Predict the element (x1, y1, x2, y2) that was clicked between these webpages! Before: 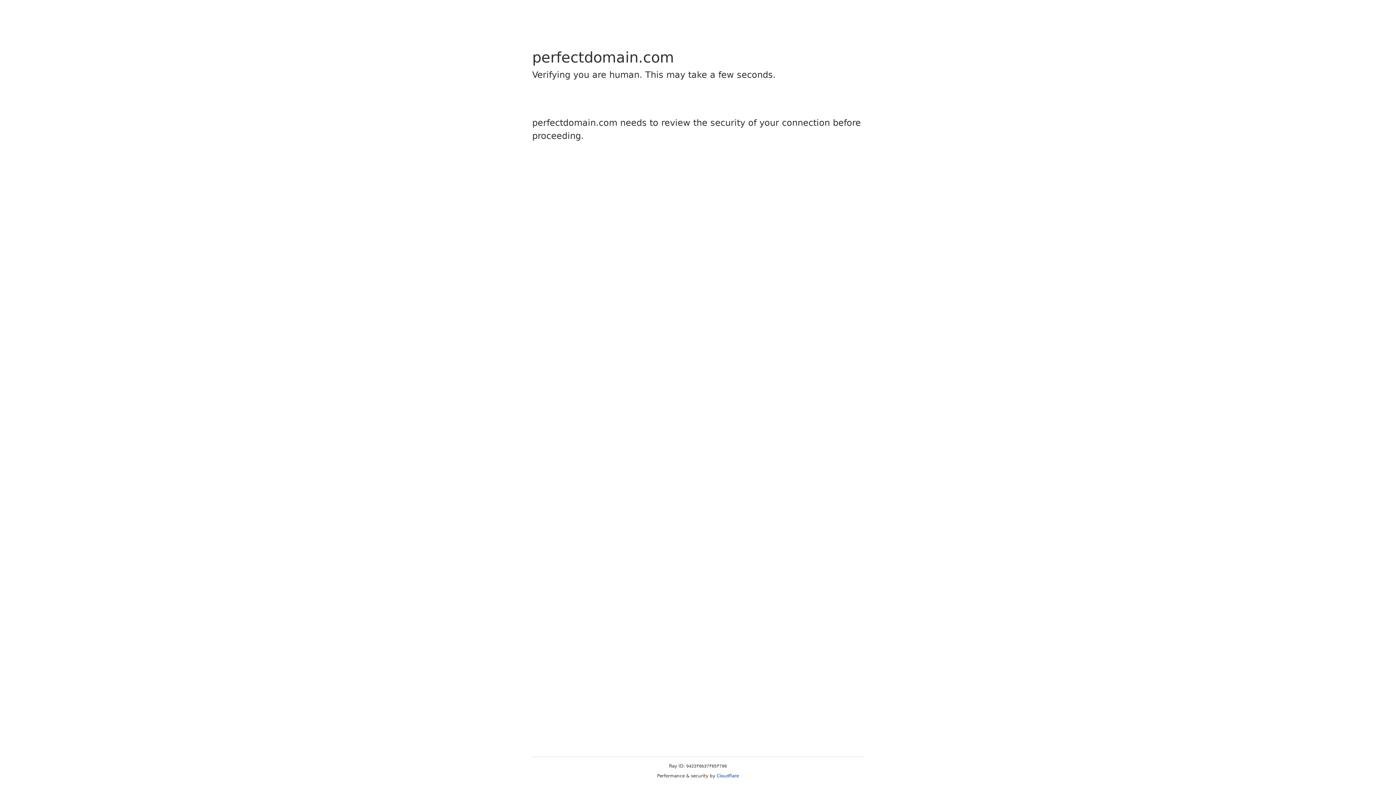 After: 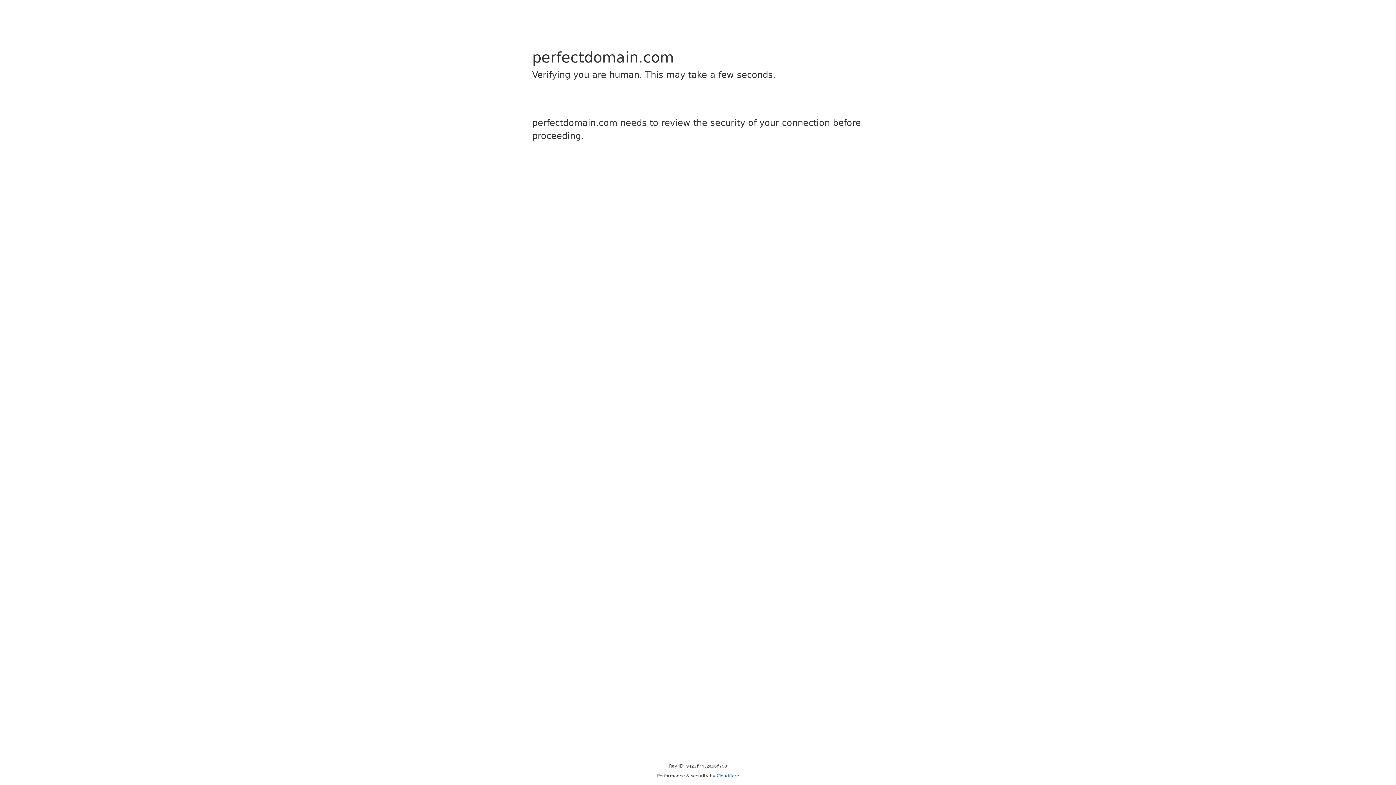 Action: bbox: (716, 773, 739, 778) label: Cloudflare